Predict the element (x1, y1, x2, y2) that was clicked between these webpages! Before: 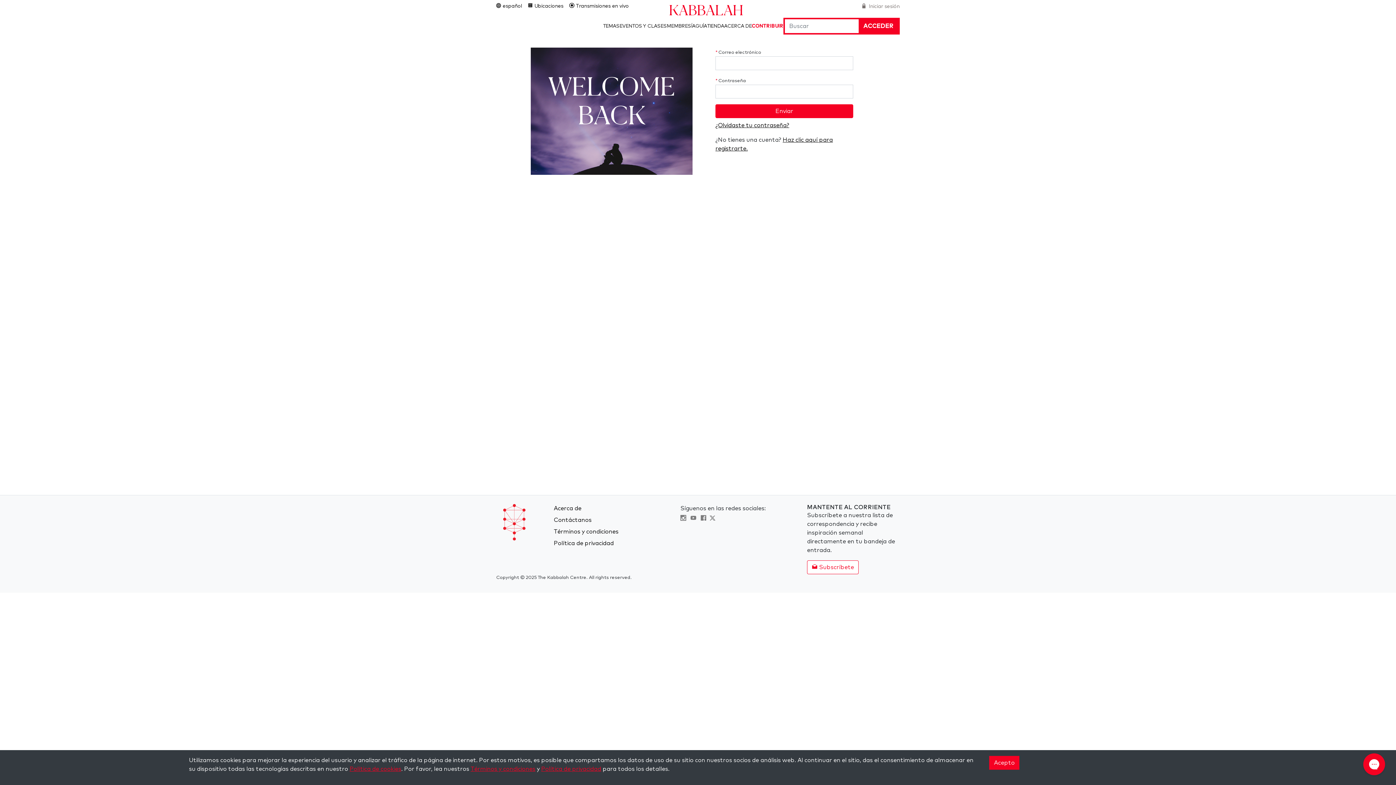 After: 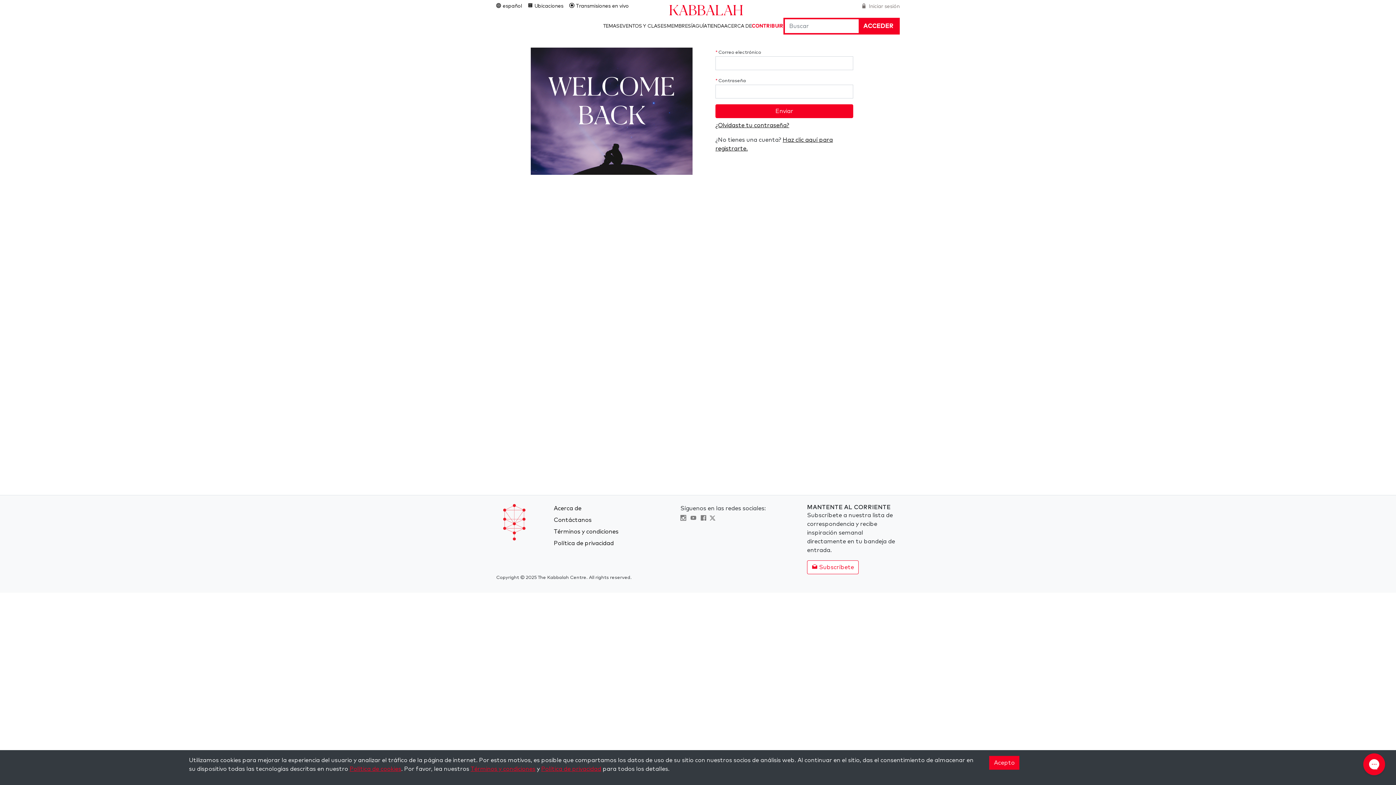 Action: label:   bbox: (700, 516, 708, 521)